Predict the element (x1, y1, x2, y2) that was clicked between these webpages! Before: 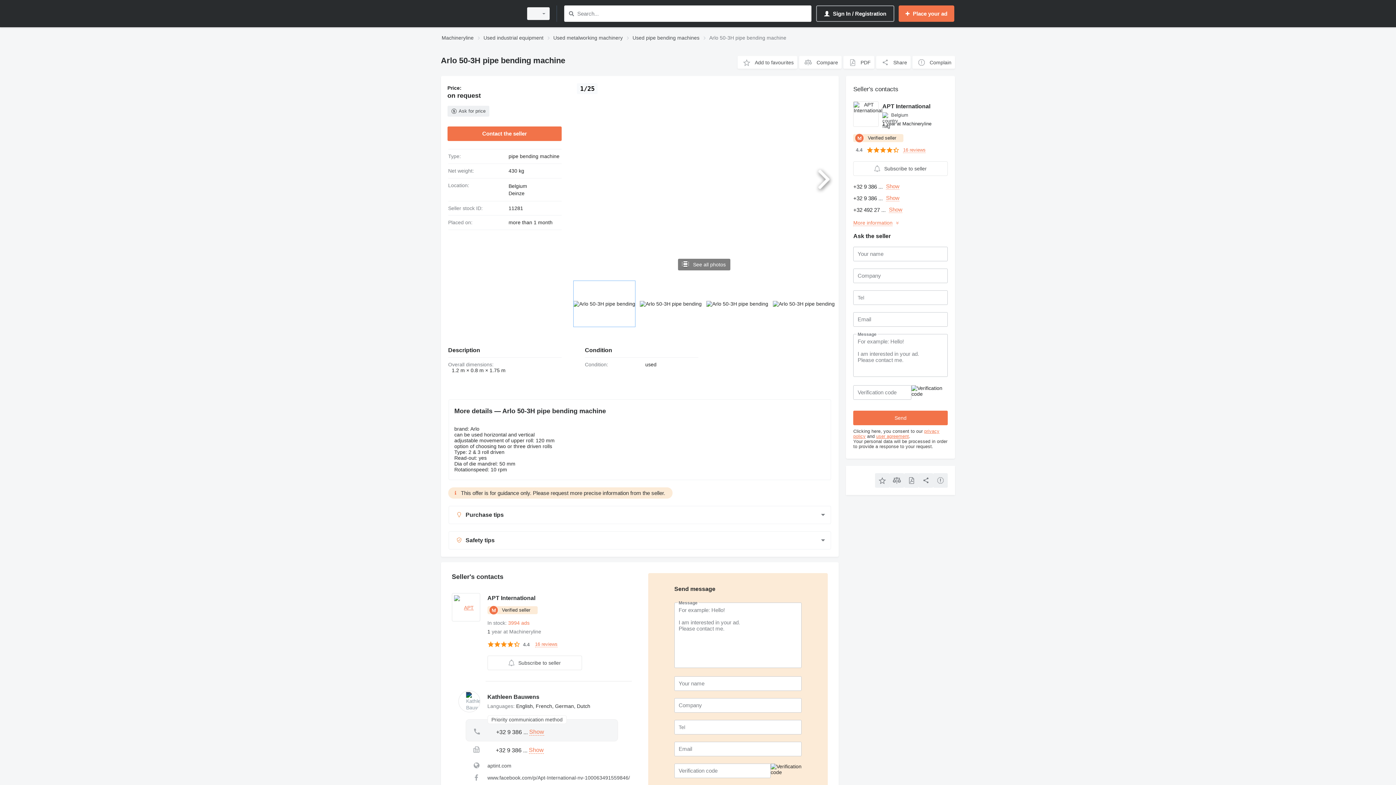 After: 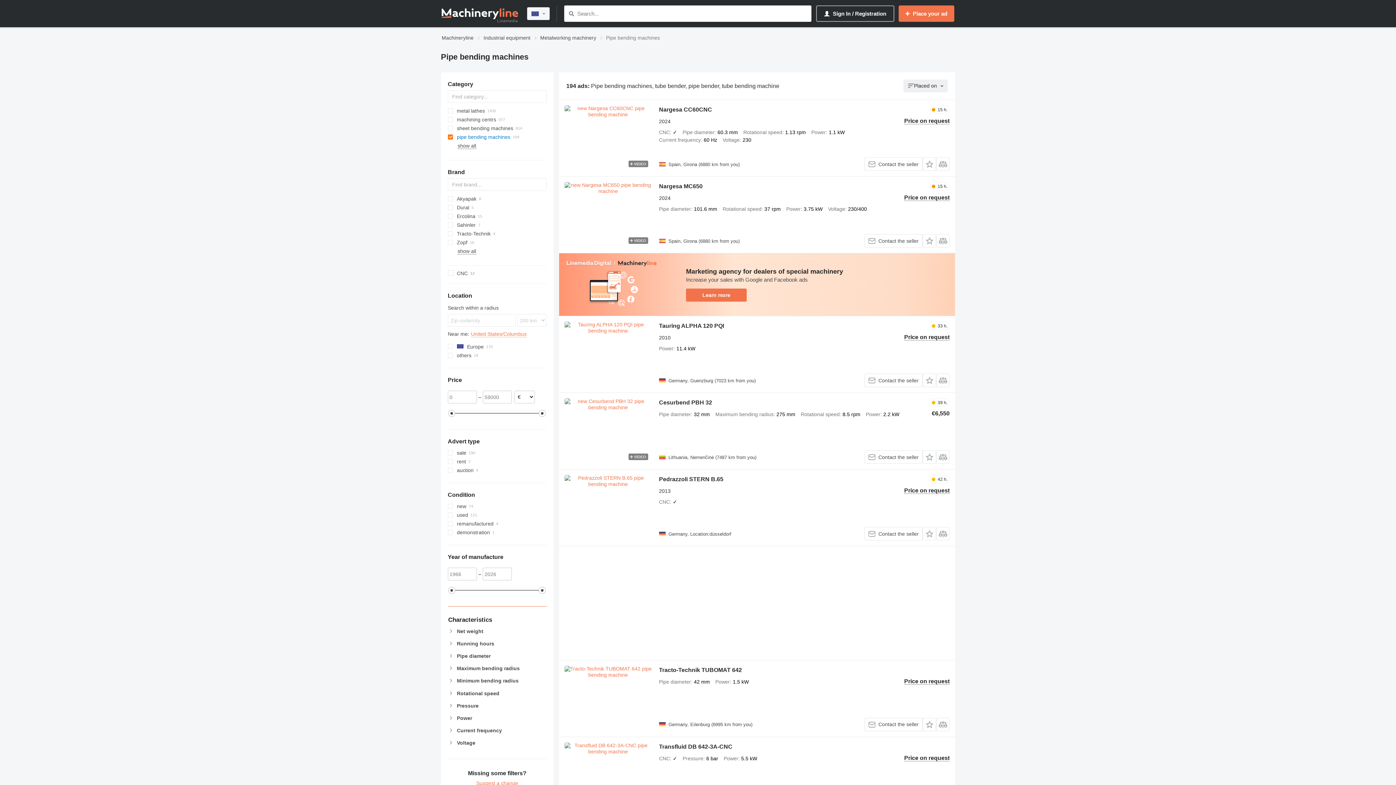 Action: bbox: (632, 33, 699, 42) label: Used pipe bending machines